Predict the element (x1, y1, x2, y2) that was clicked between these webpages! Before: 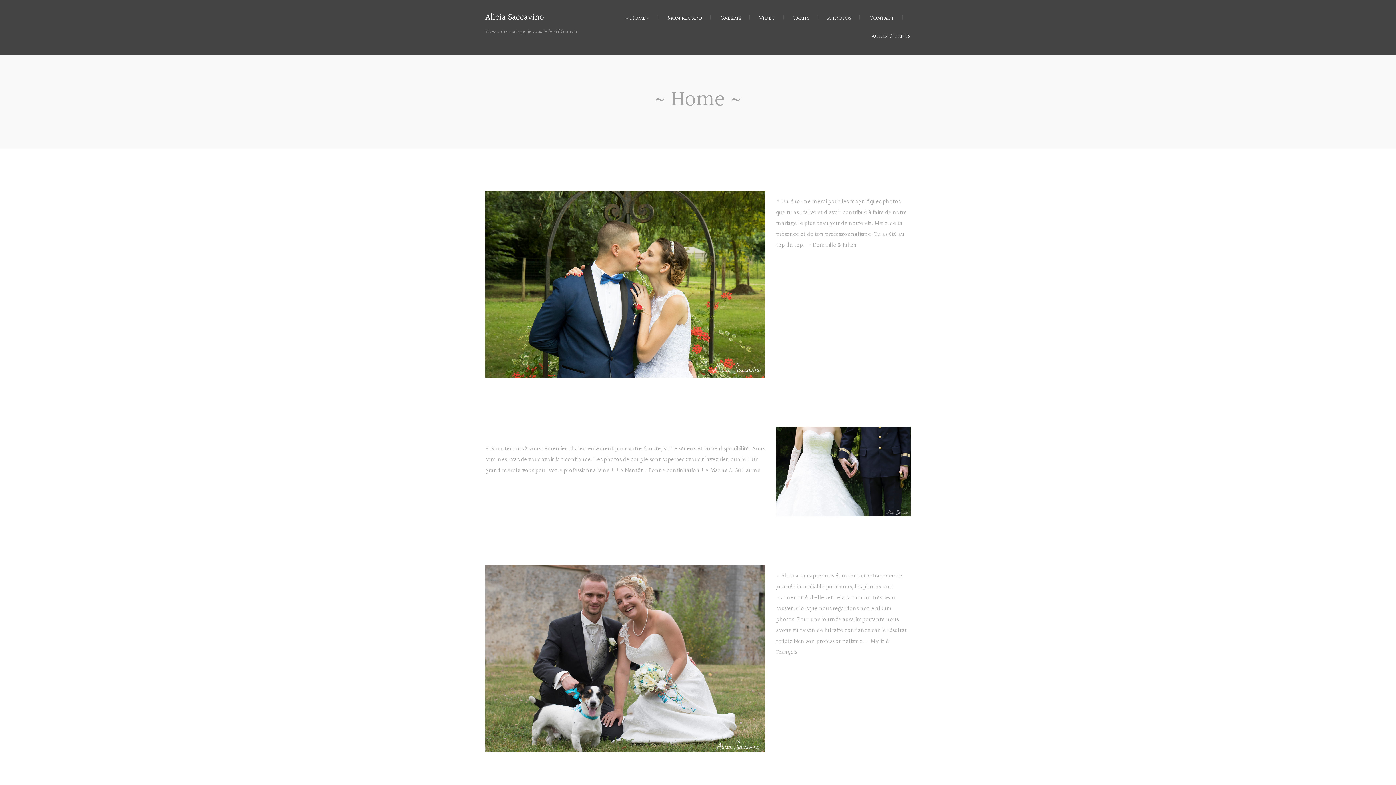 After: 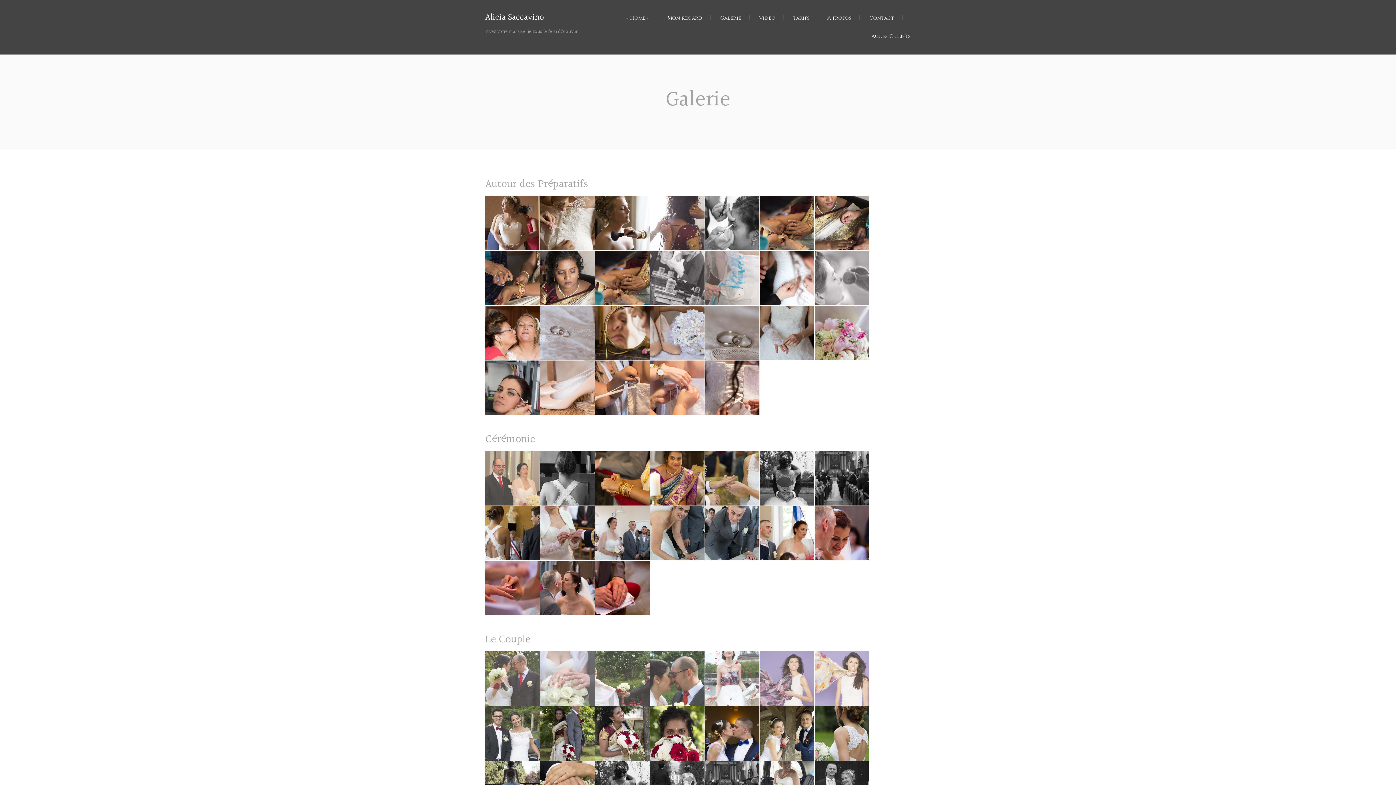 Action: label: Galerie bbox: (720, 14, 741, 21)